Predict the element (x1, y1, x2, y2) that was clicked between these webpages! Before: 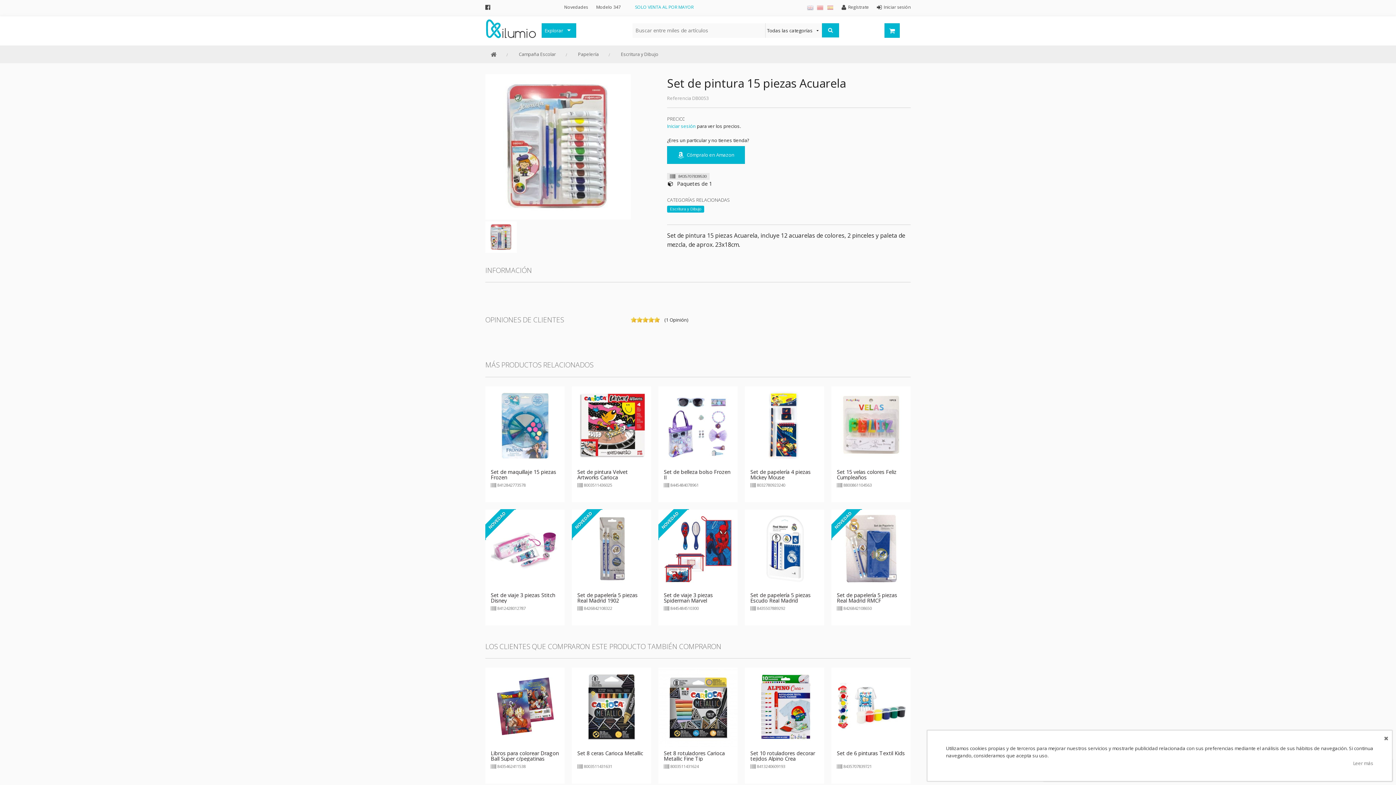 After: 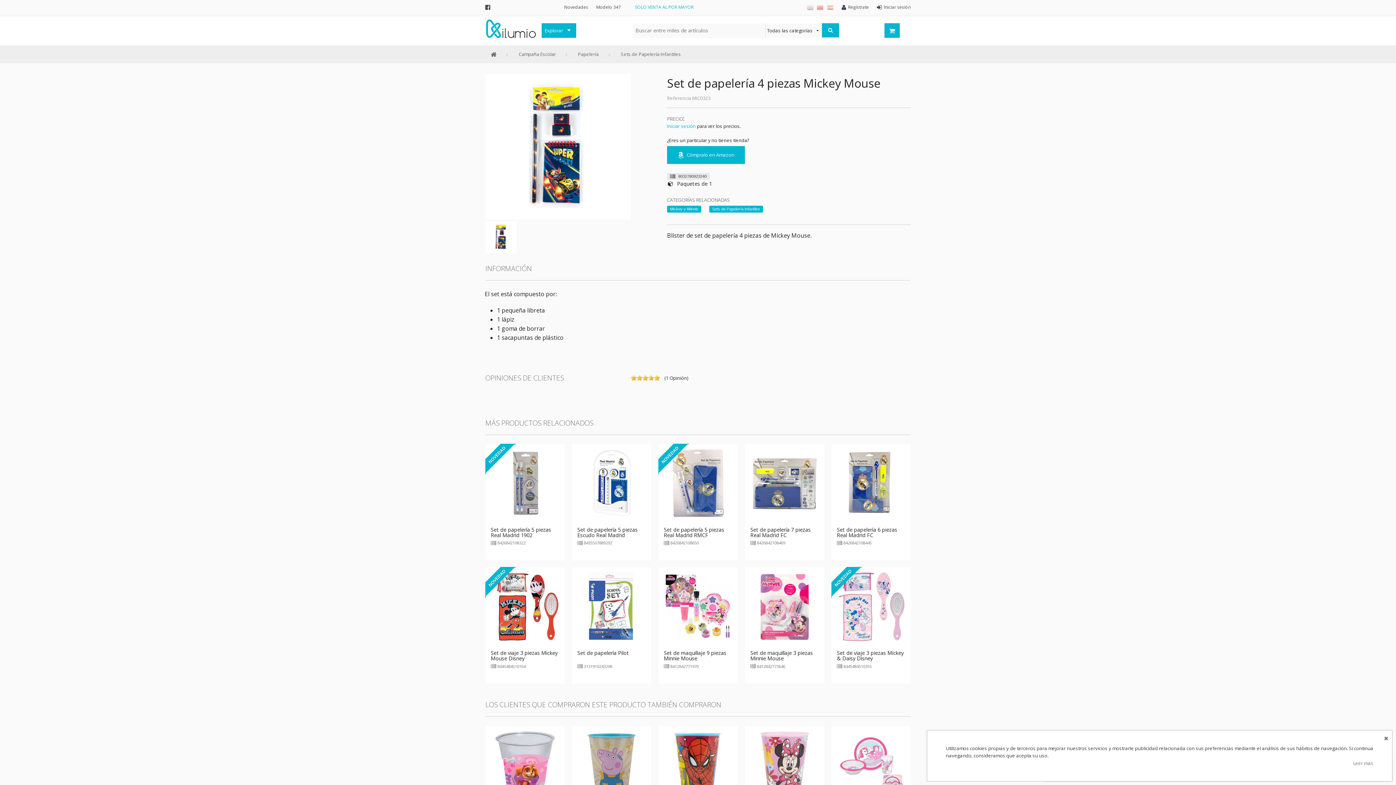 Action: bbox: (745, 421, 824, 429)